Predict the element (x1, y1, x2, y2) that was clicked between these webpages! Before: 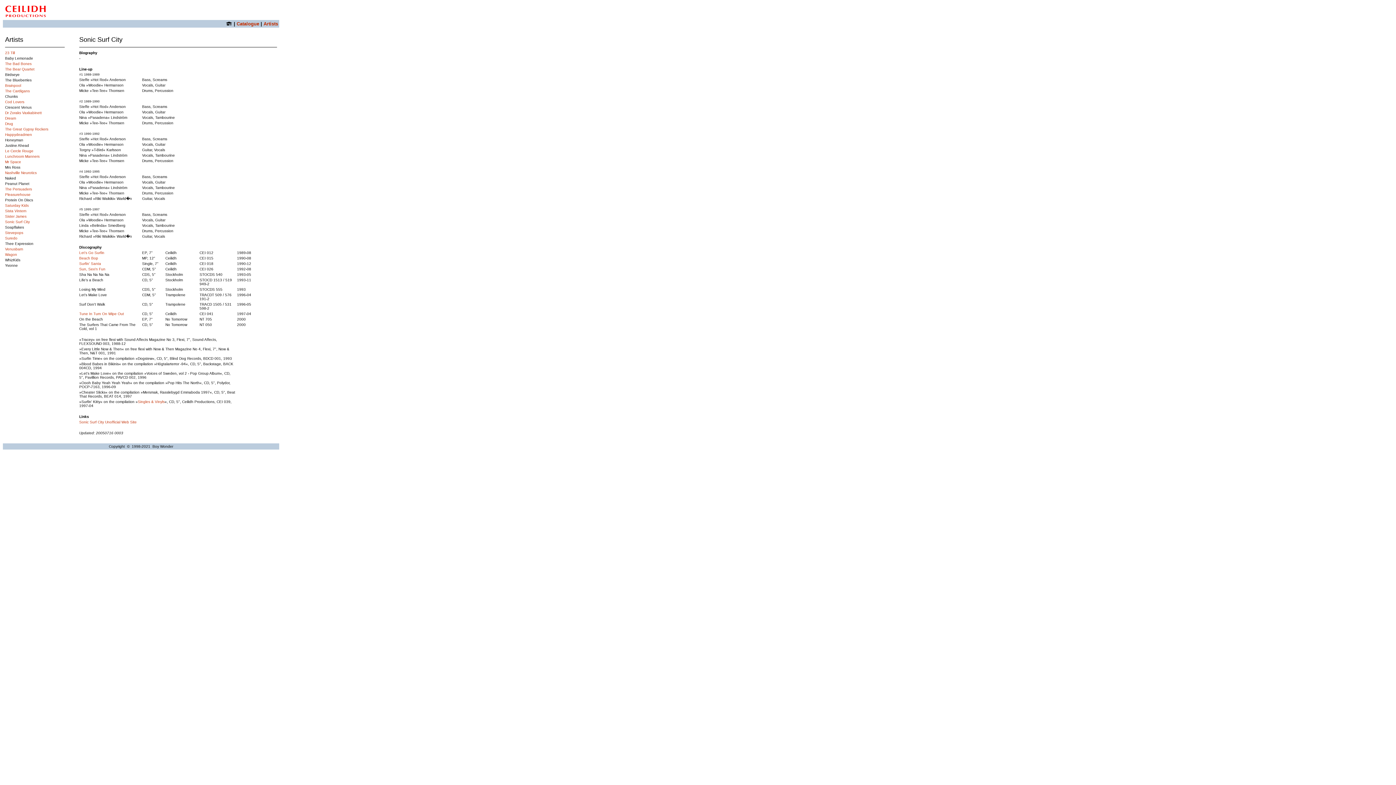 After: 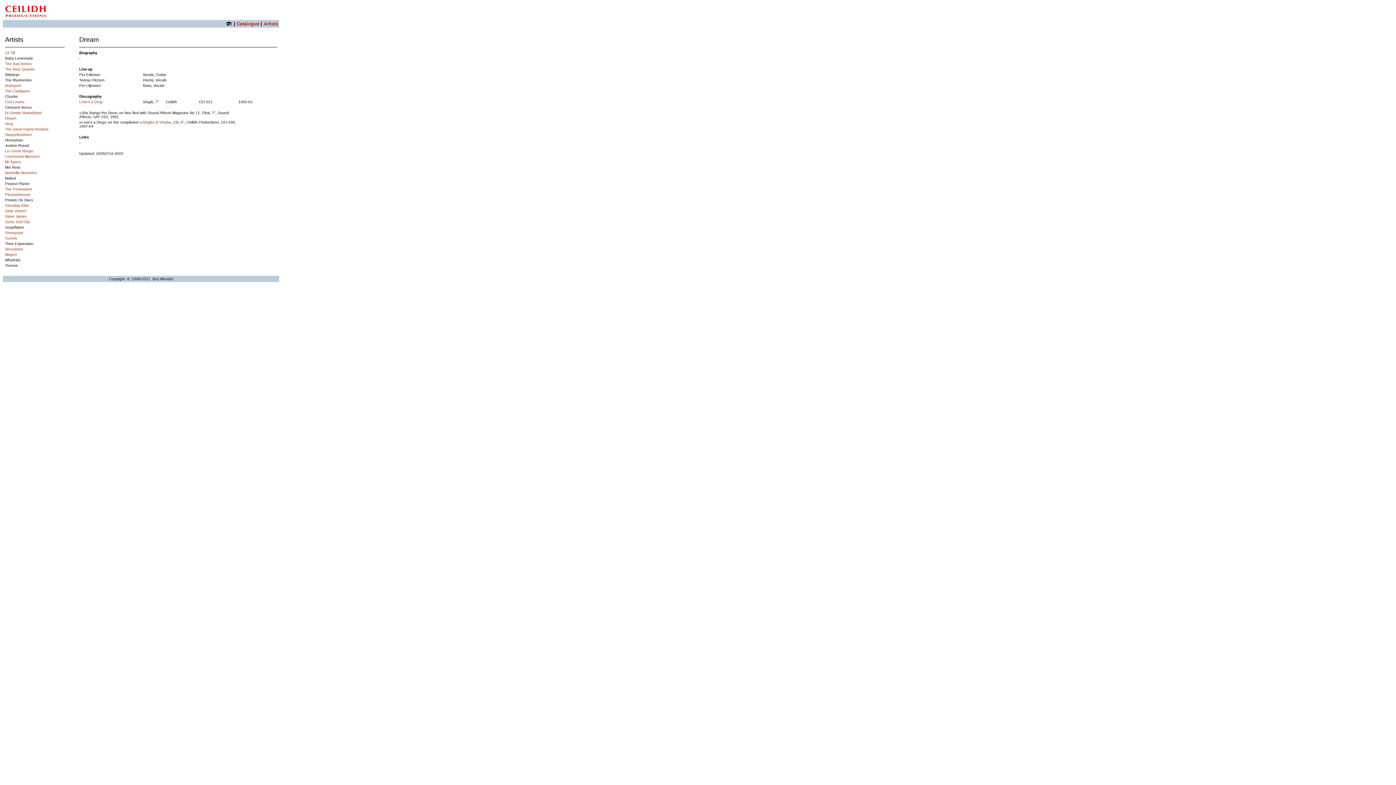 Action: label: Dream bbox: (5, 116, 16, 120)